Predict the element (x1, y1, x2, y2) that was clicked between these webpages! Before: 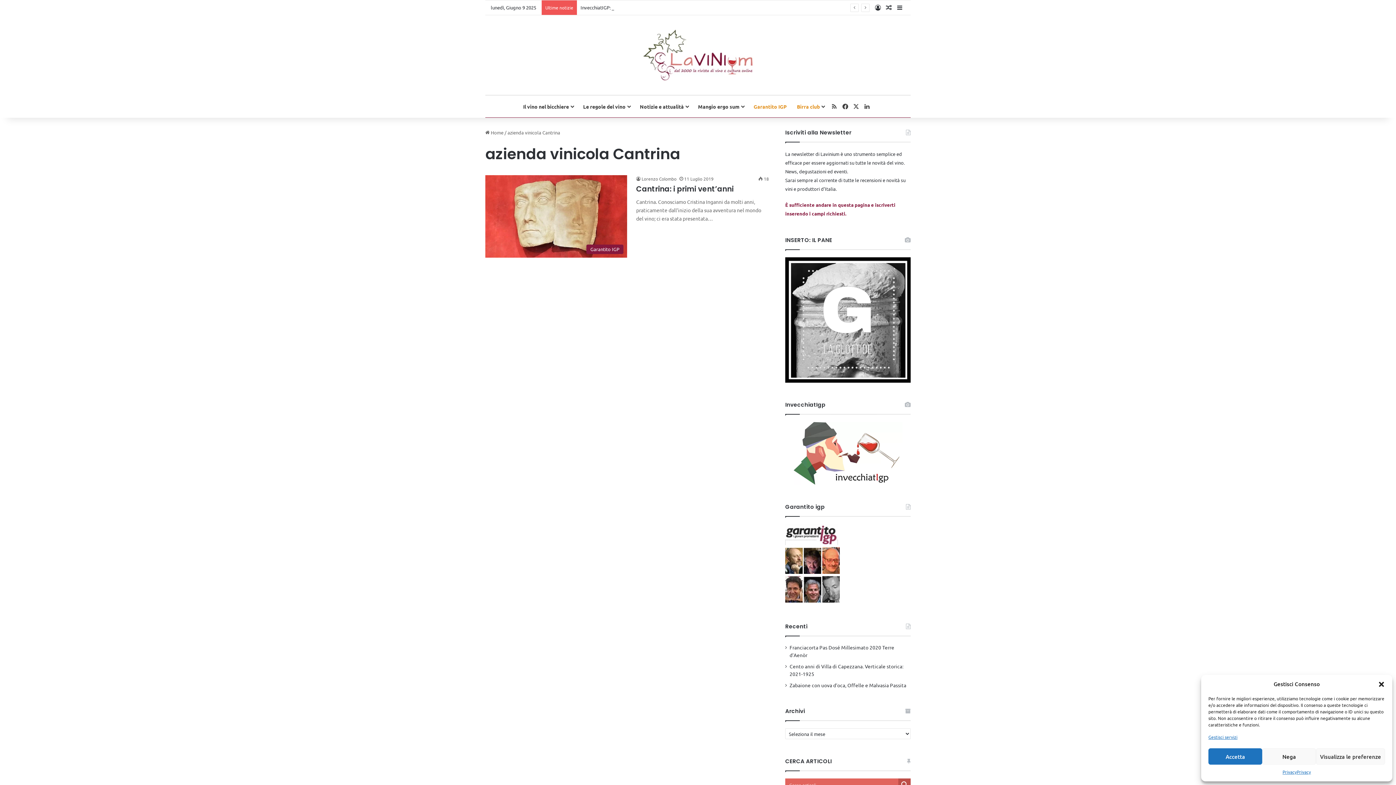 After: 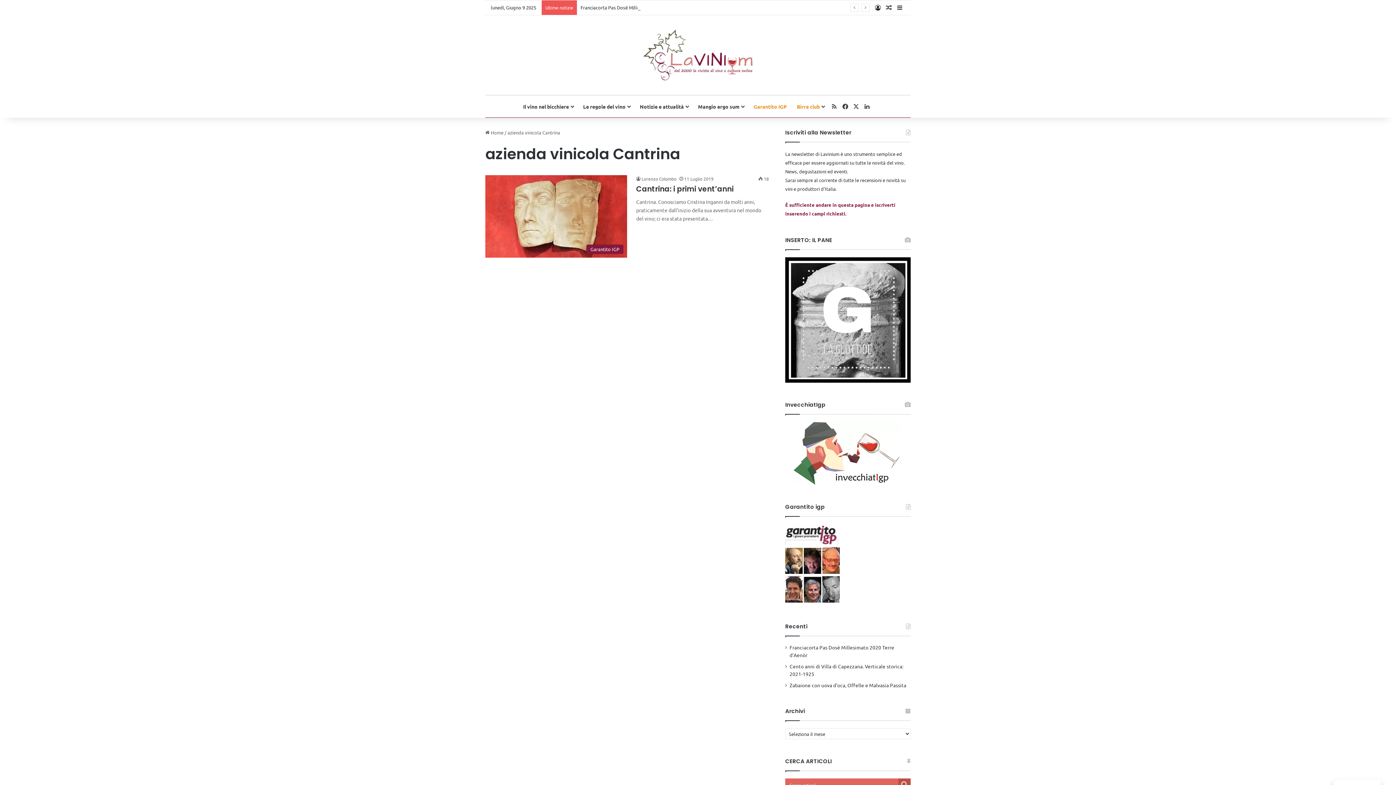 Action: bbox: (1262, 748, 1316, 765) label: Nega